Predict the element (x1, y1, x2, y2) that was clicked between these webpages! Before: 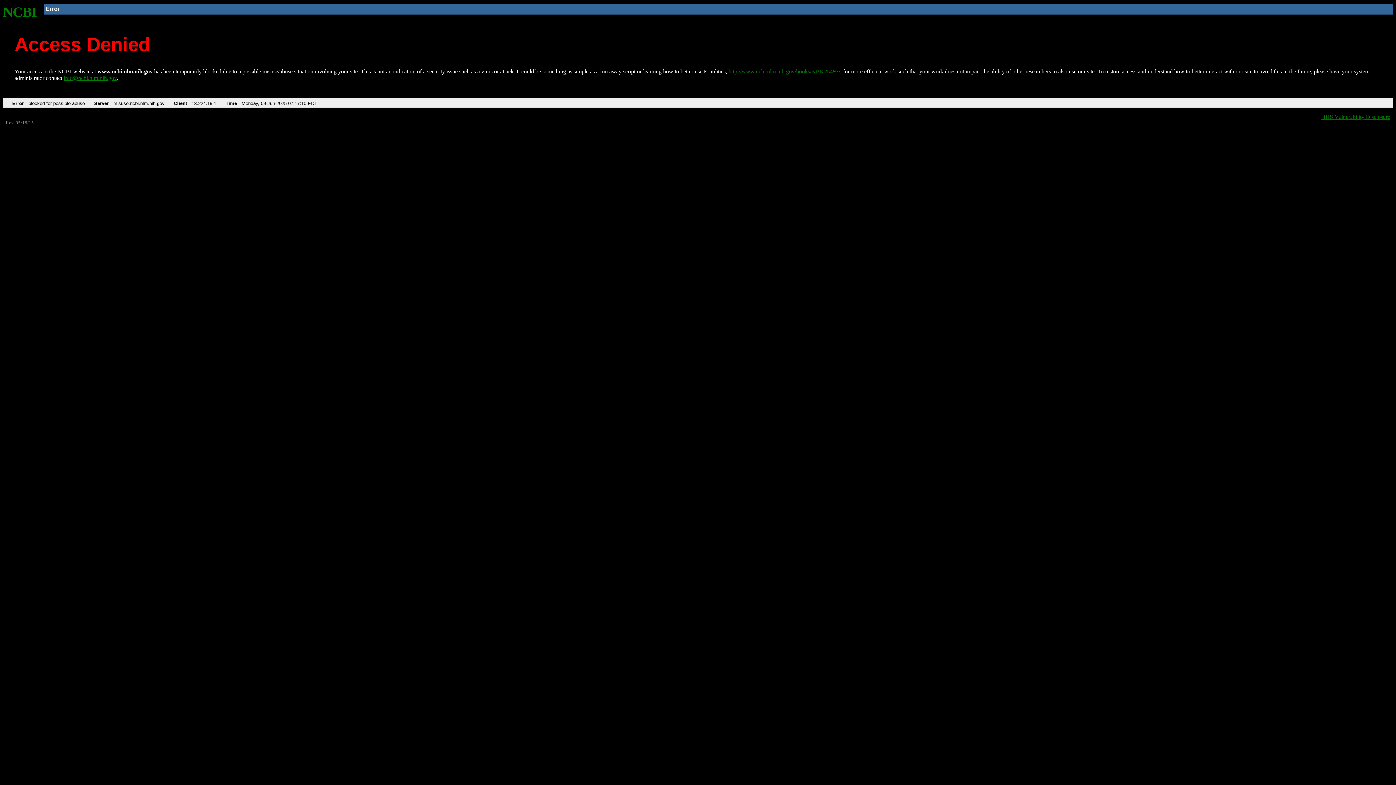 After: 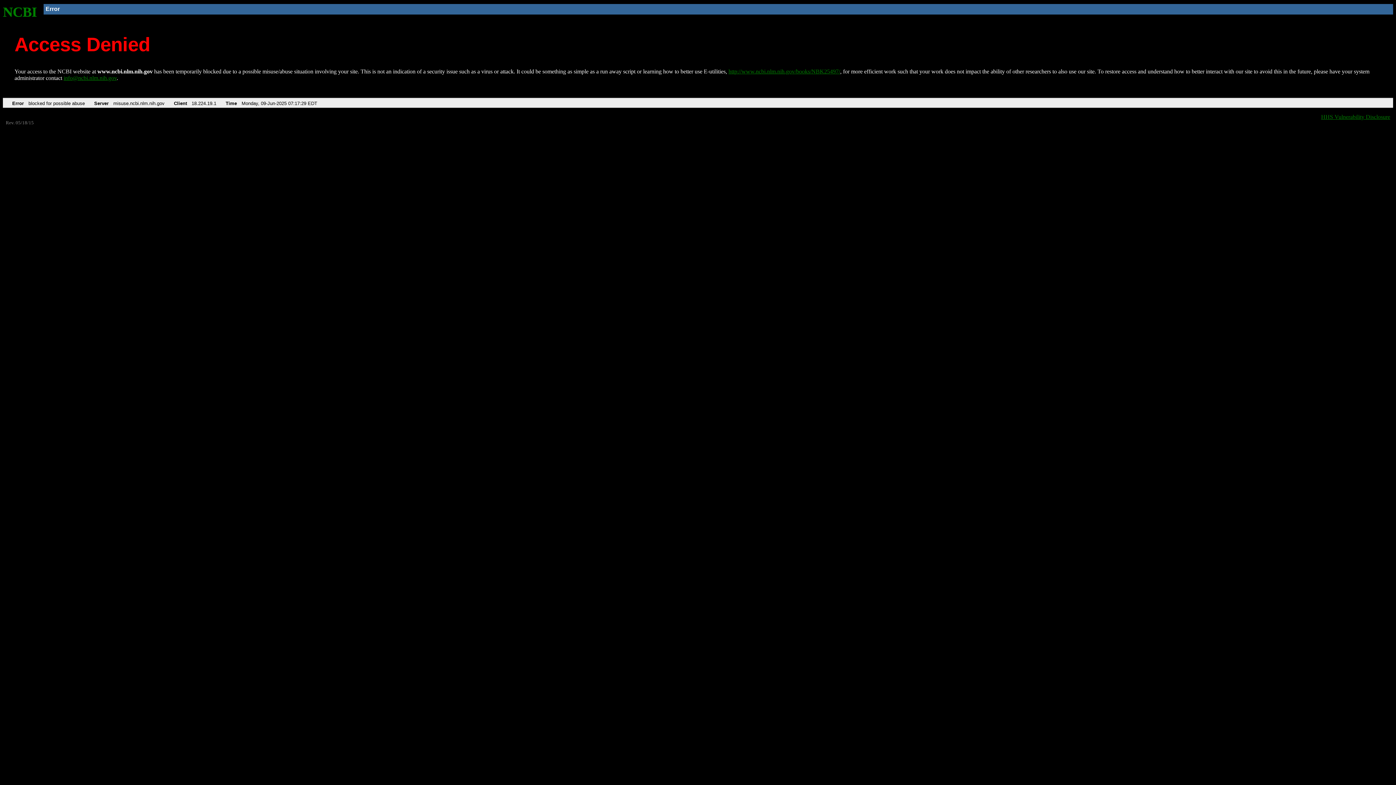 Action: bbox: (728, 68, 840, 74) label: http://www.ncbi.nlm.nih.gov/books/NBK25497/